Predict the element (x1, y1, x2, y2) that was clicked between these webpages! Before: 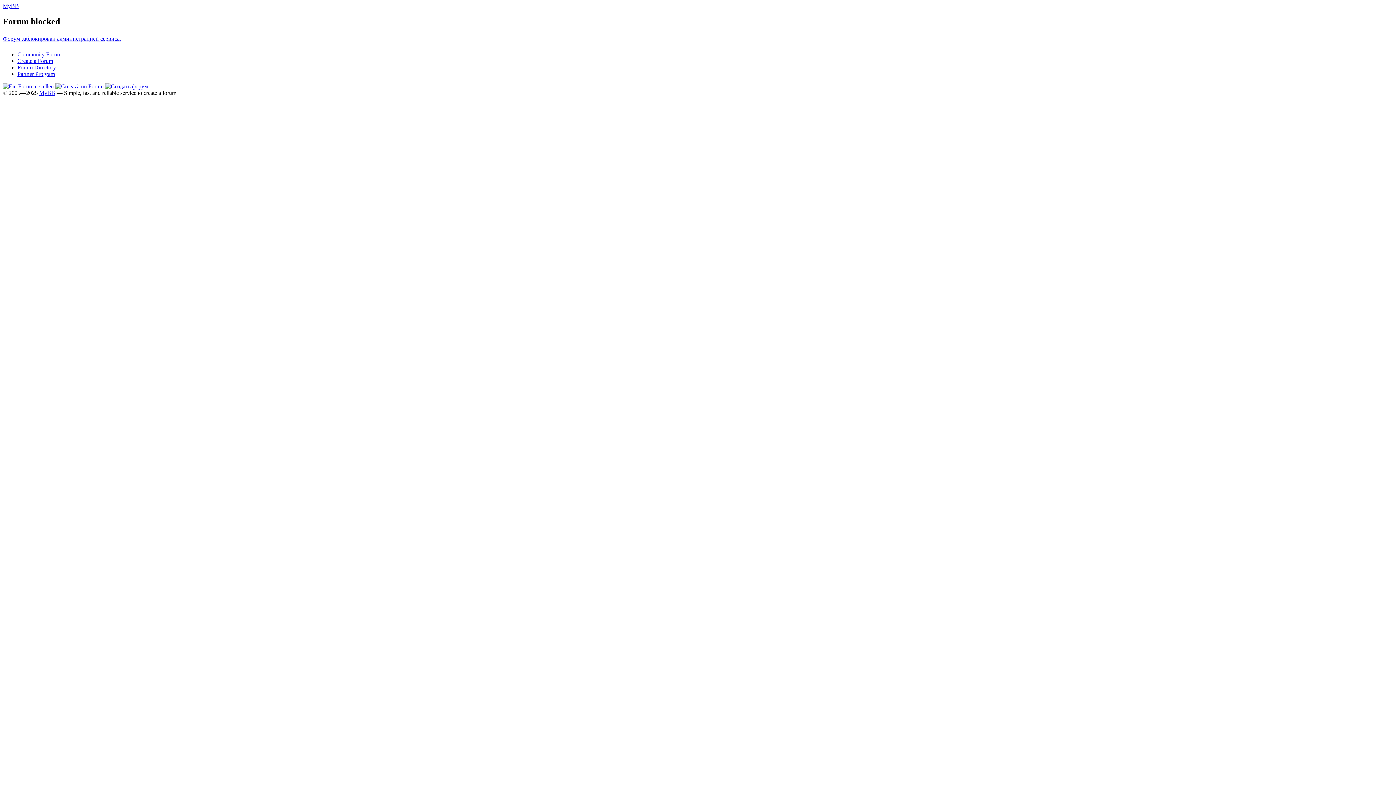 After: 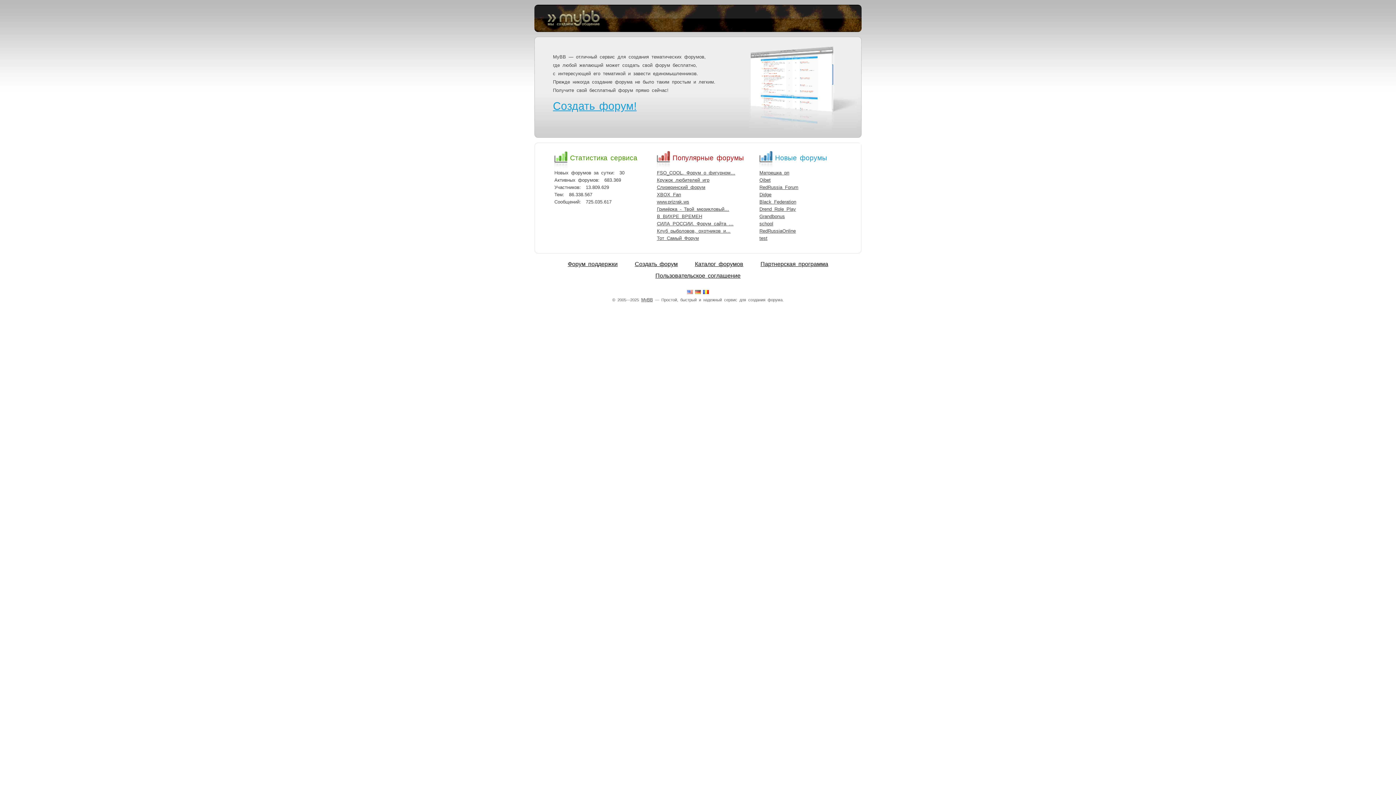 Action: bbox: (105, 83, 148, 89)